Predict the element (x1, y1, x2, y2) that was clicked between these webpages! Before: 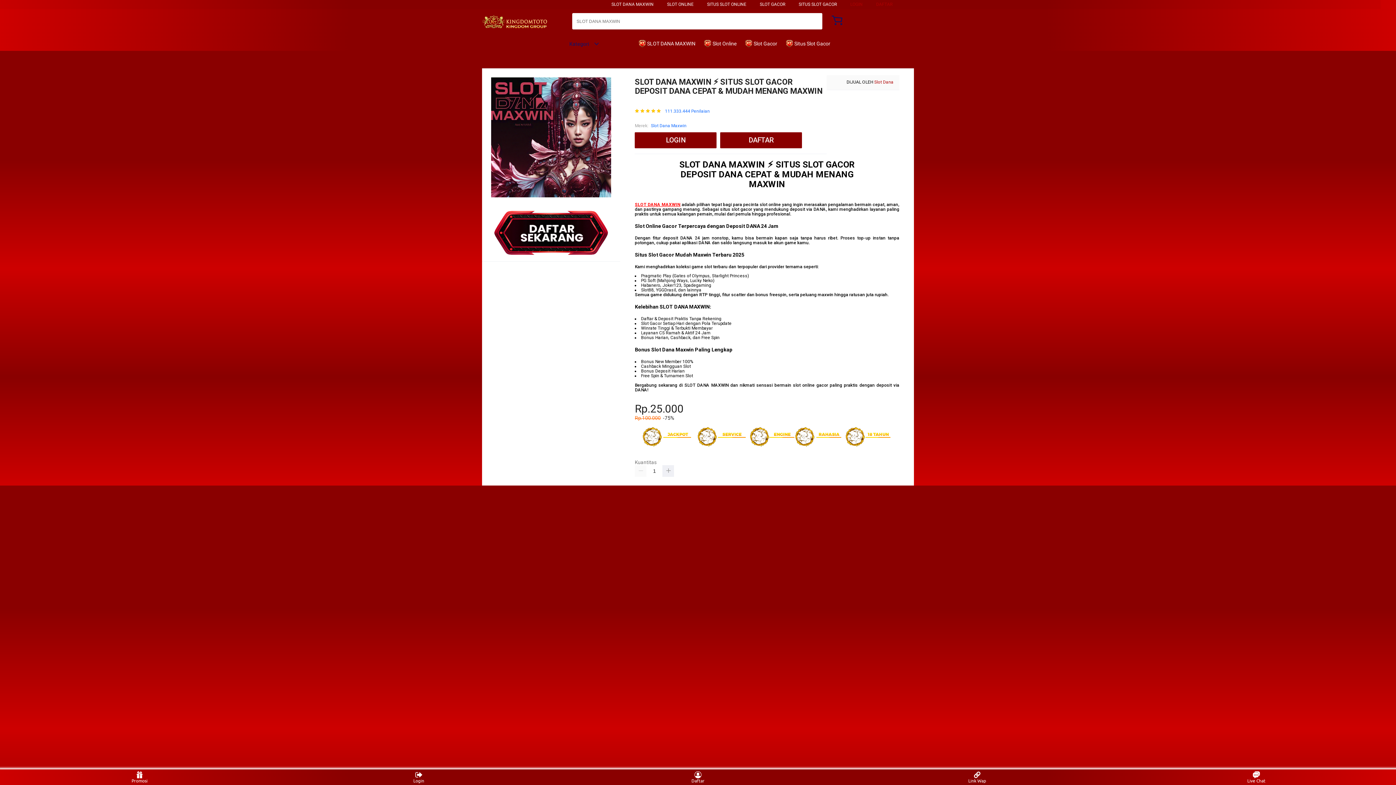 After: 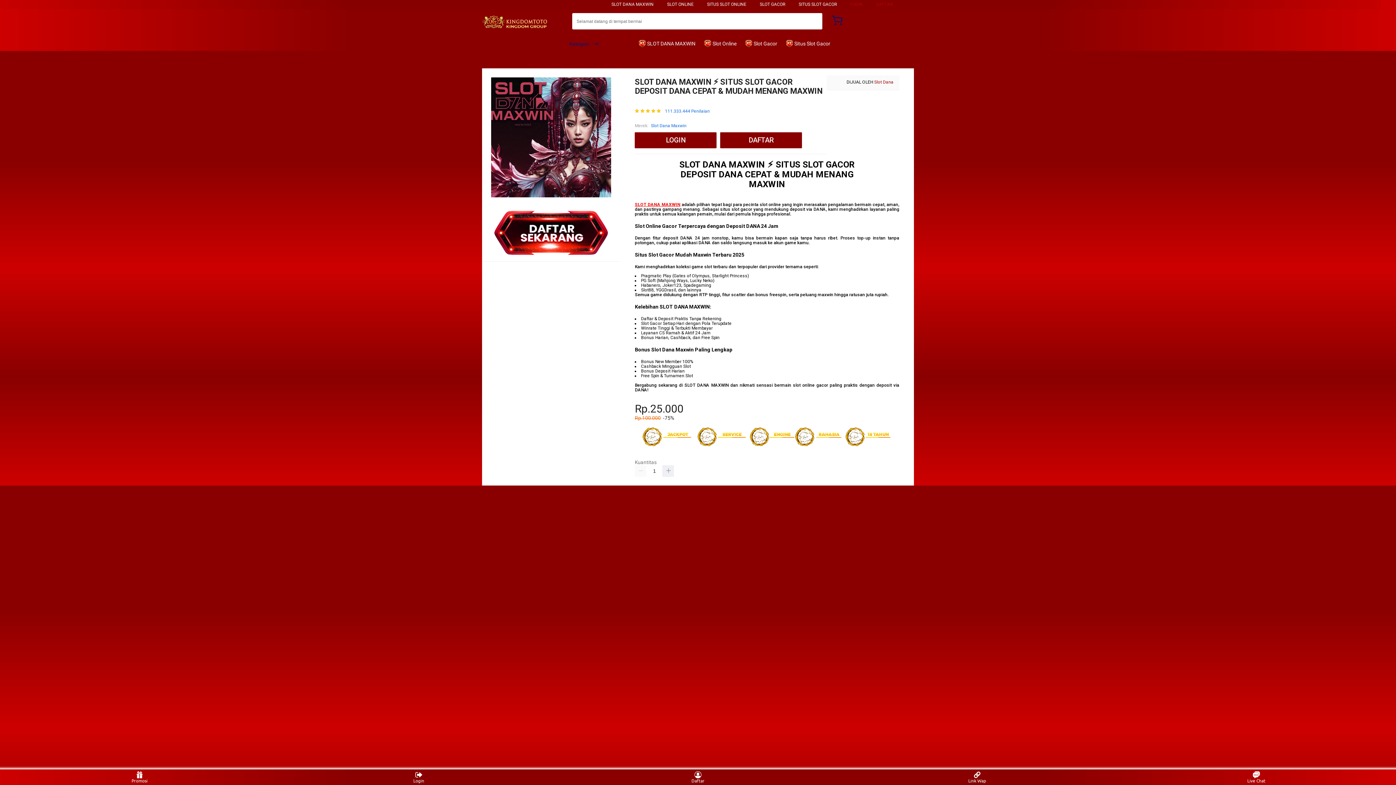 Action: label: SITUS SLOT ONLINE bbox: (707, 1, 746, 6)